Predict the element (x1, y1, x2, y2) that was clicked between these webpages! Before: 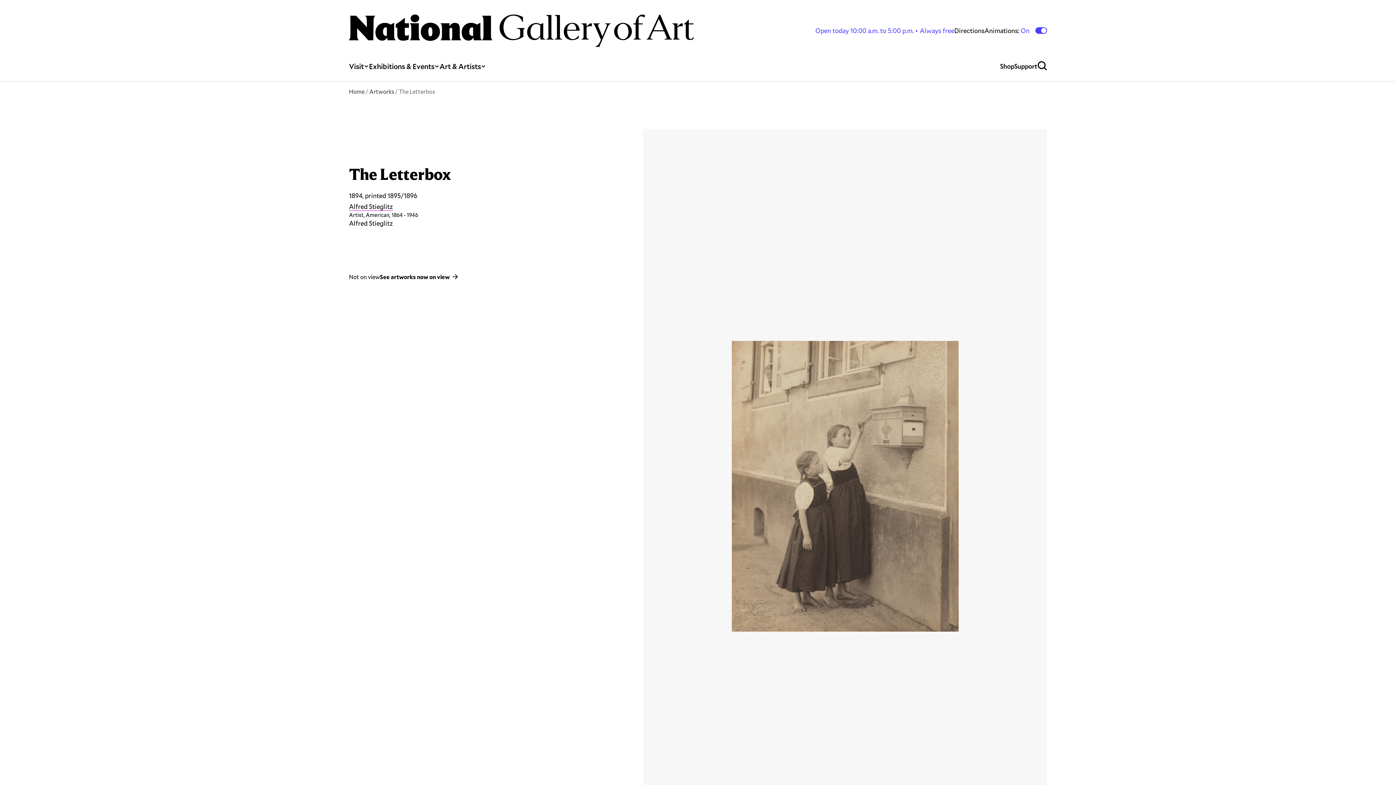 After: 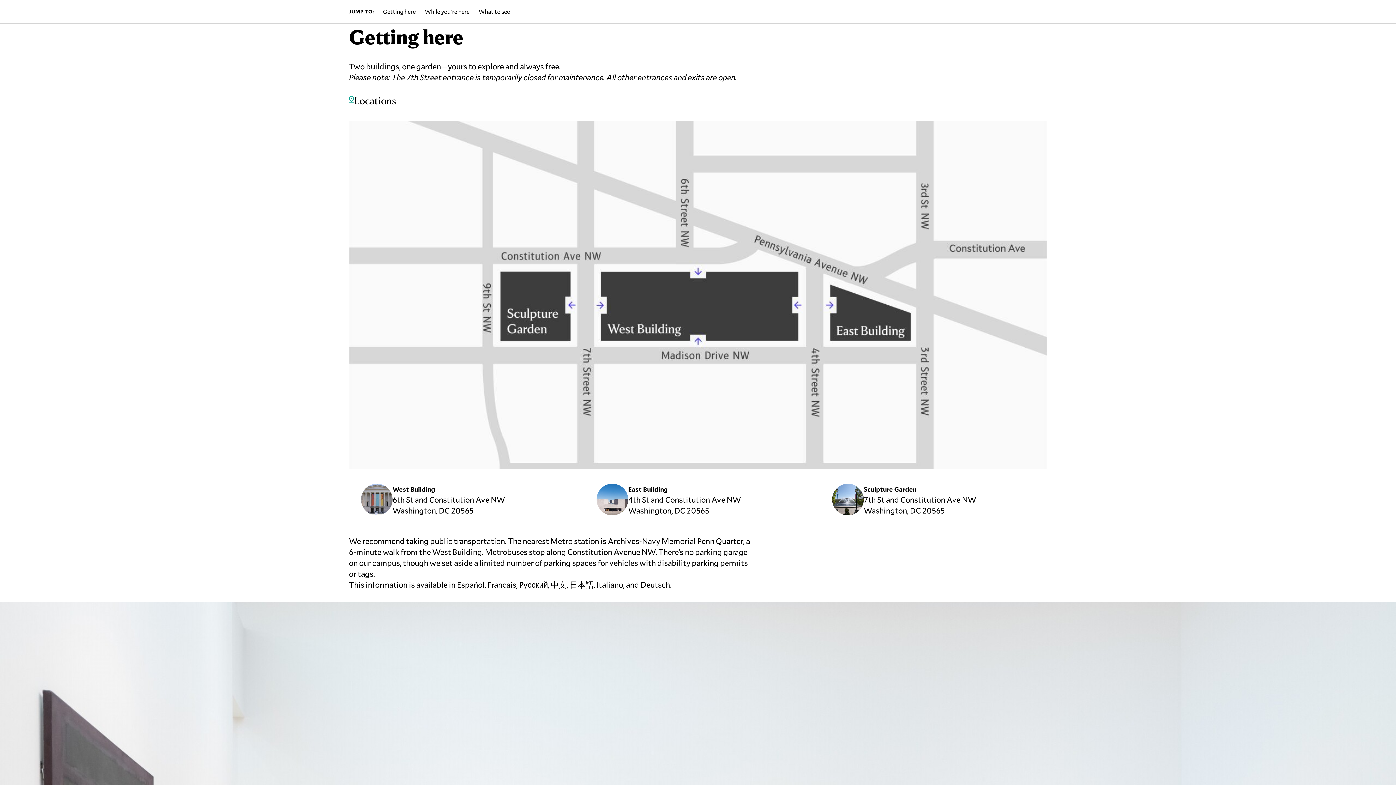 Action: label: Directions bbox: (954, 26, 984, 34)